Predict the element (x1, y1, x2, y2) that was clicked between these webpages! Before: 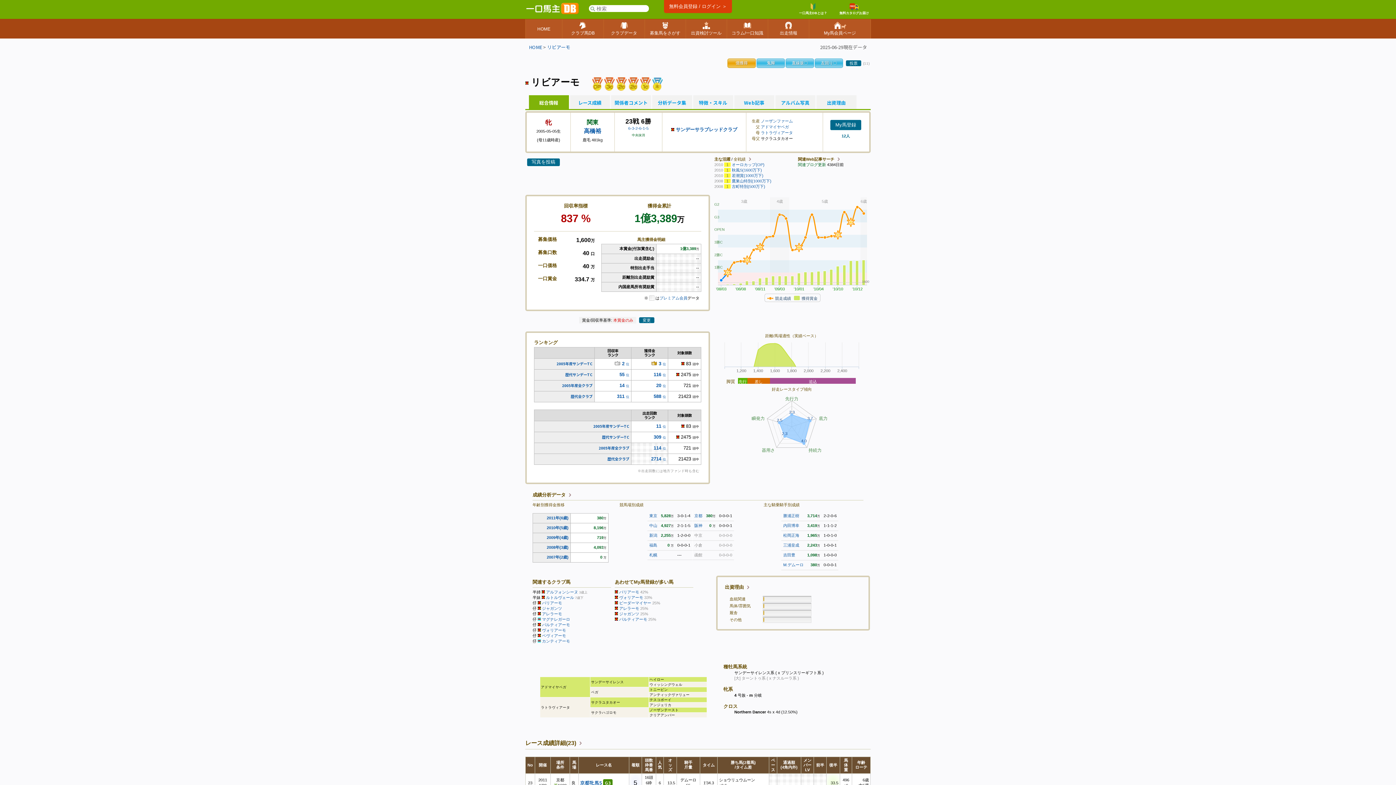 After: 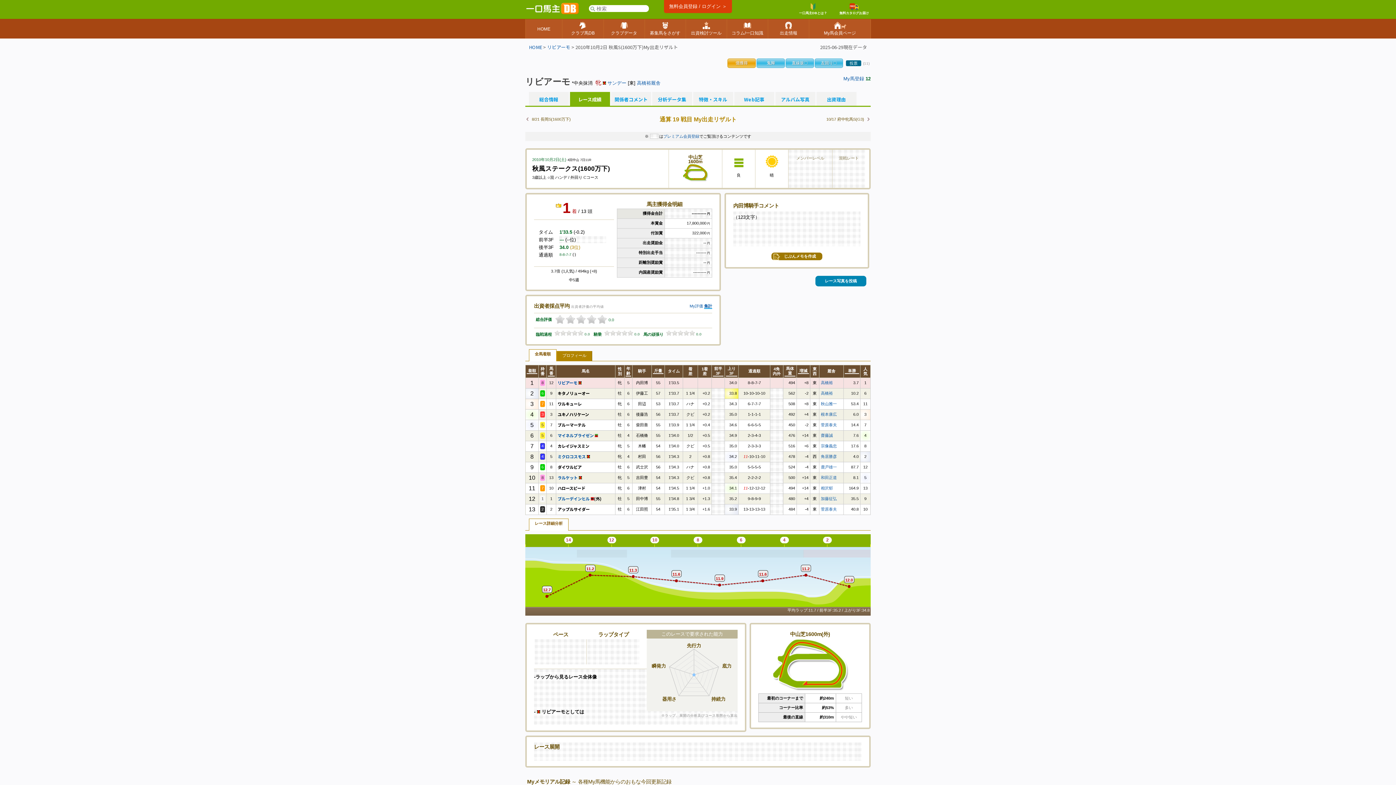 Action: bbox: (714, 167, 762, 172) label: 2010 1 秋風S(1600万下)